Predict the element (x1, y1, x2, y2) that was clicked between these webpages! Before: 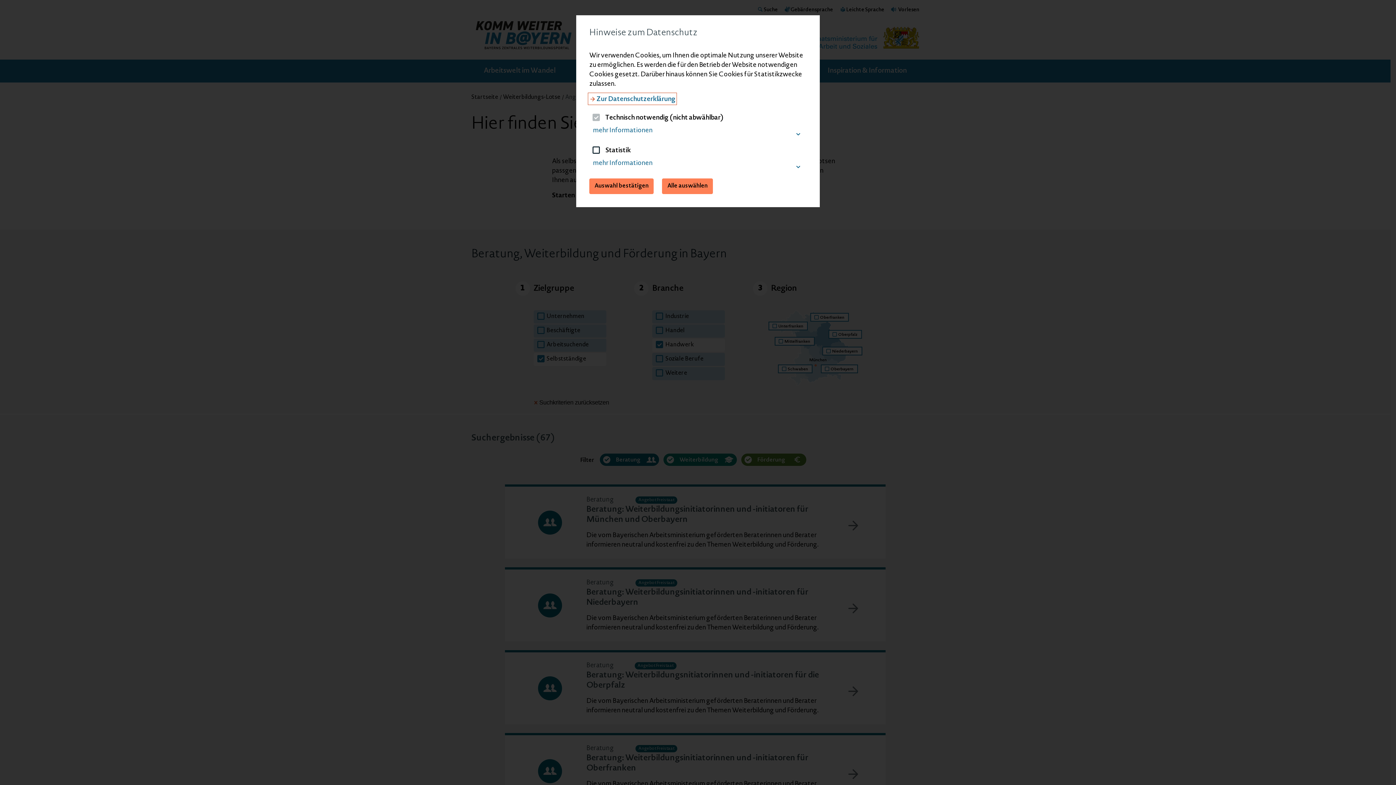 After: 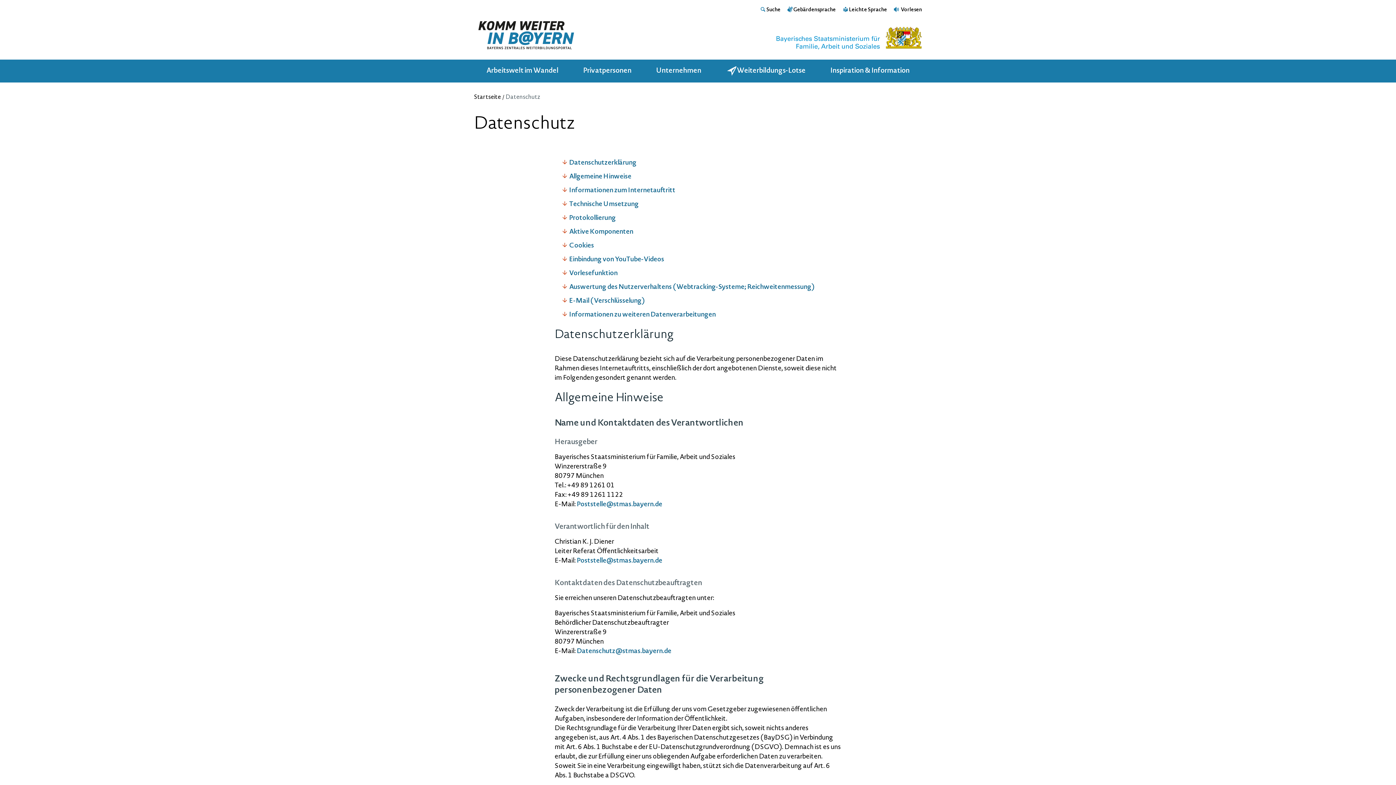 Action: label: Zur Datenschutzerklärung bbox: (589, 94, 675, 104)